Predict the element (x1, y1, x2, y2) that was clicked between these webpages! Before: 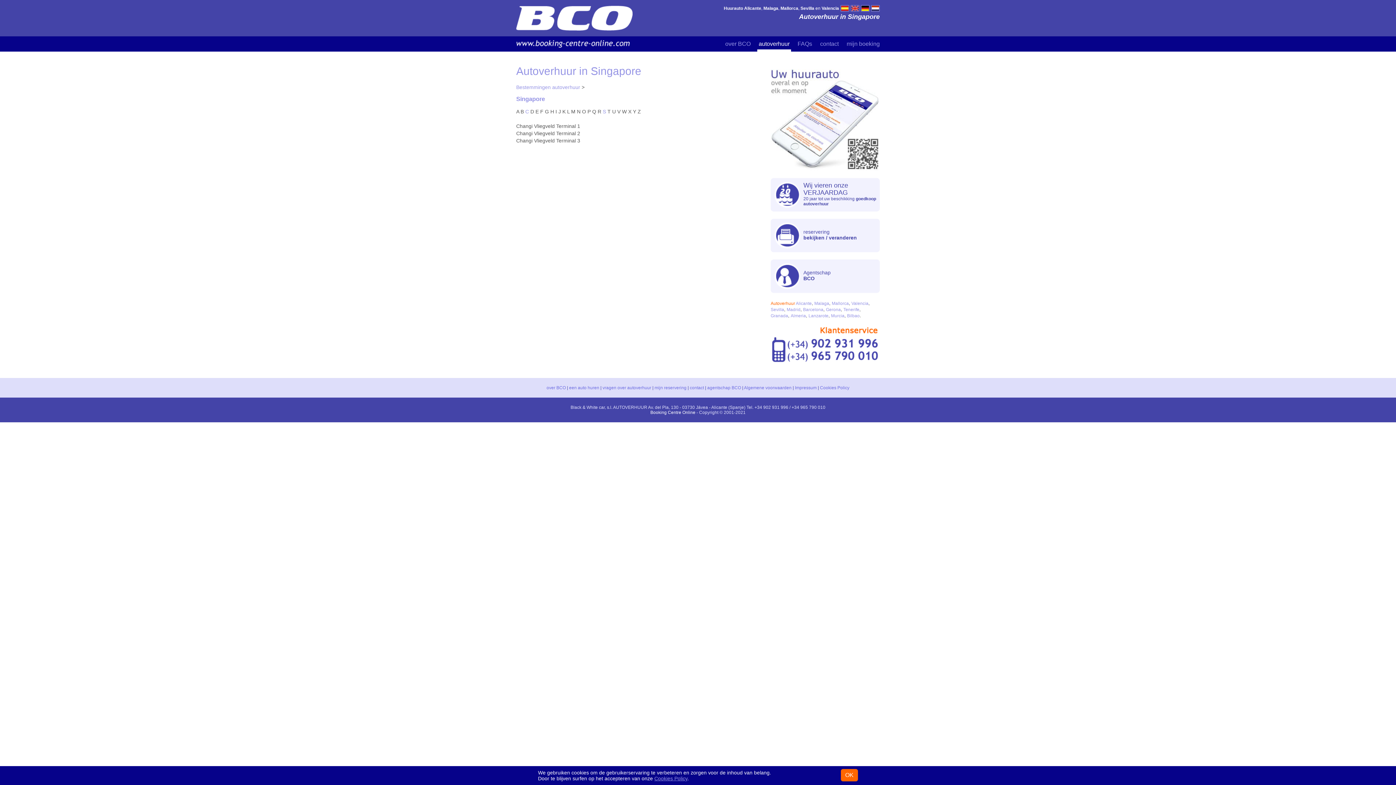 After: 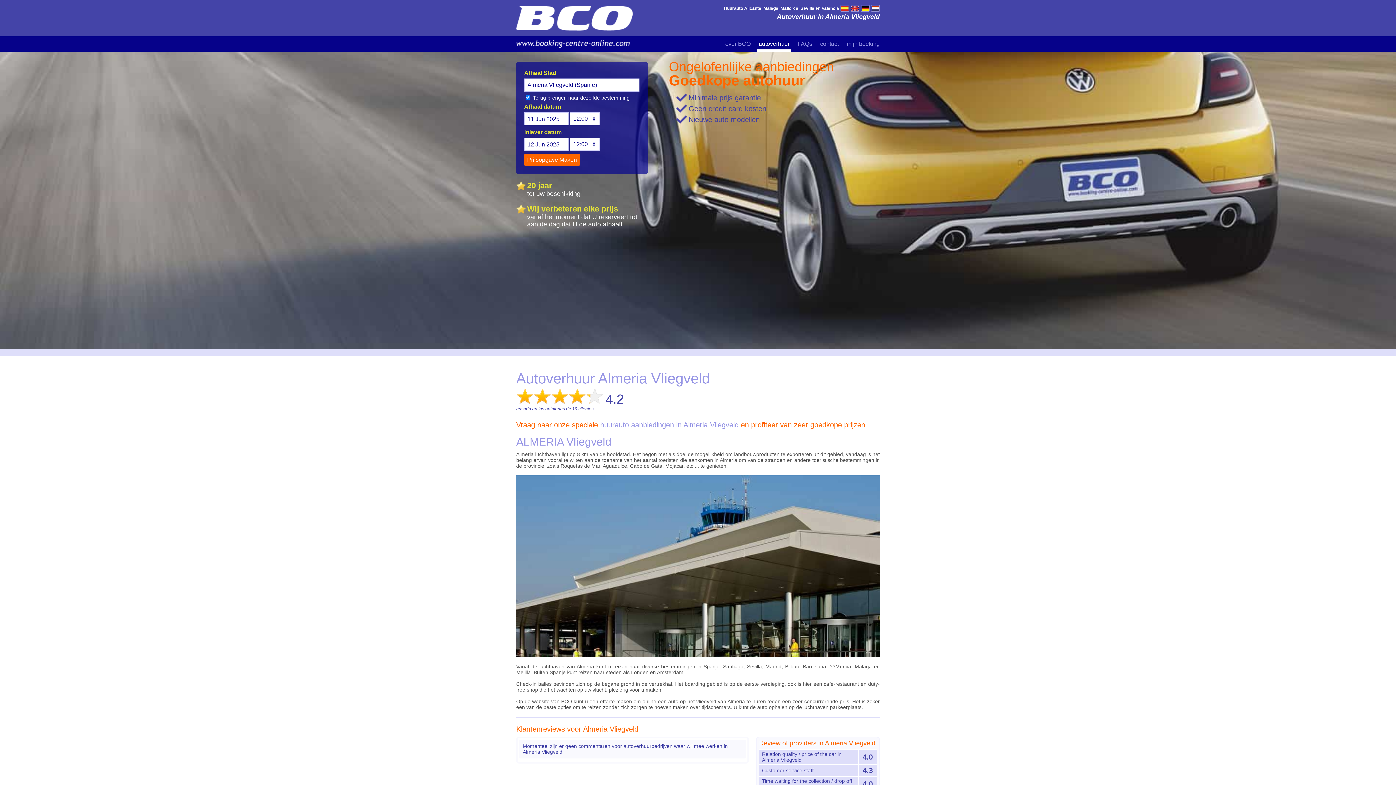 Action: label: Almeria bbox: (790, 313, 806, 318)